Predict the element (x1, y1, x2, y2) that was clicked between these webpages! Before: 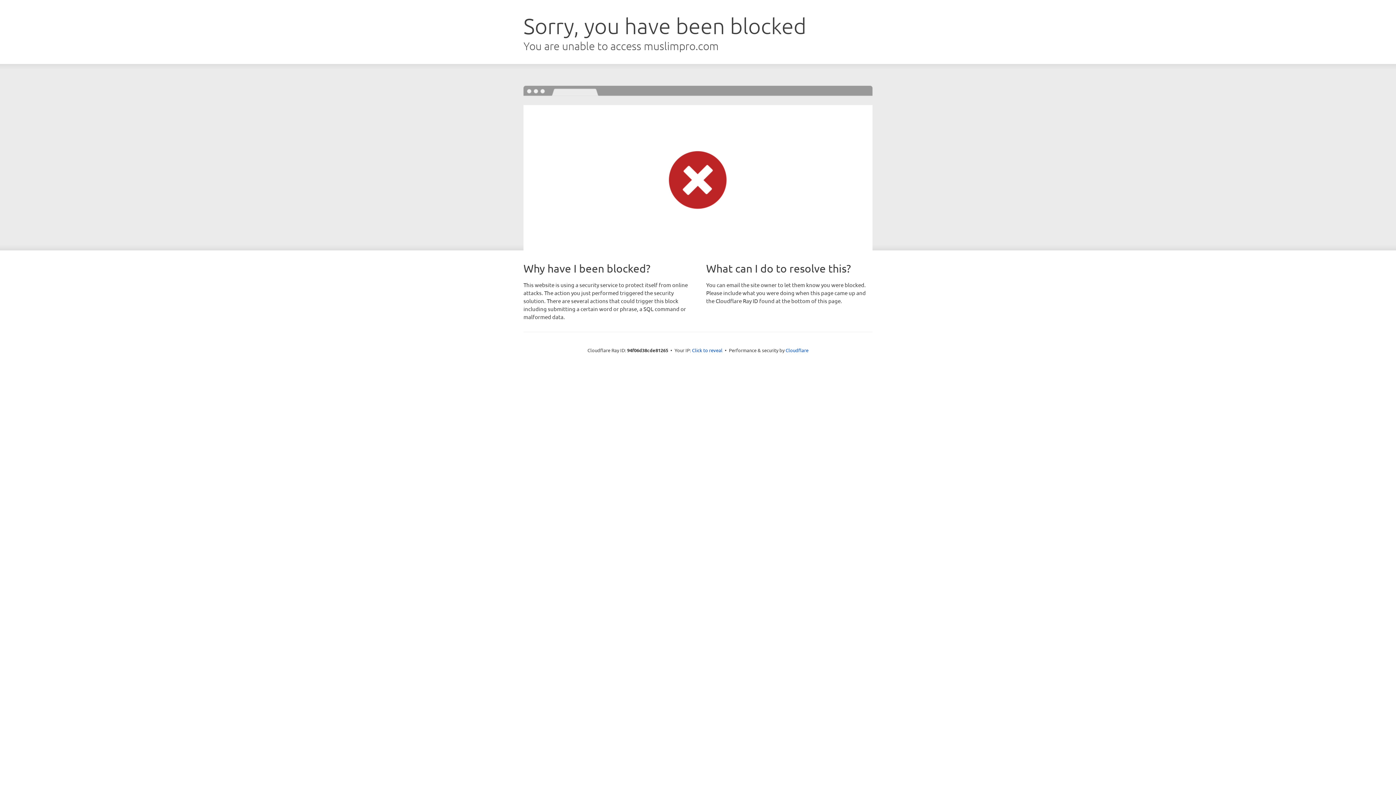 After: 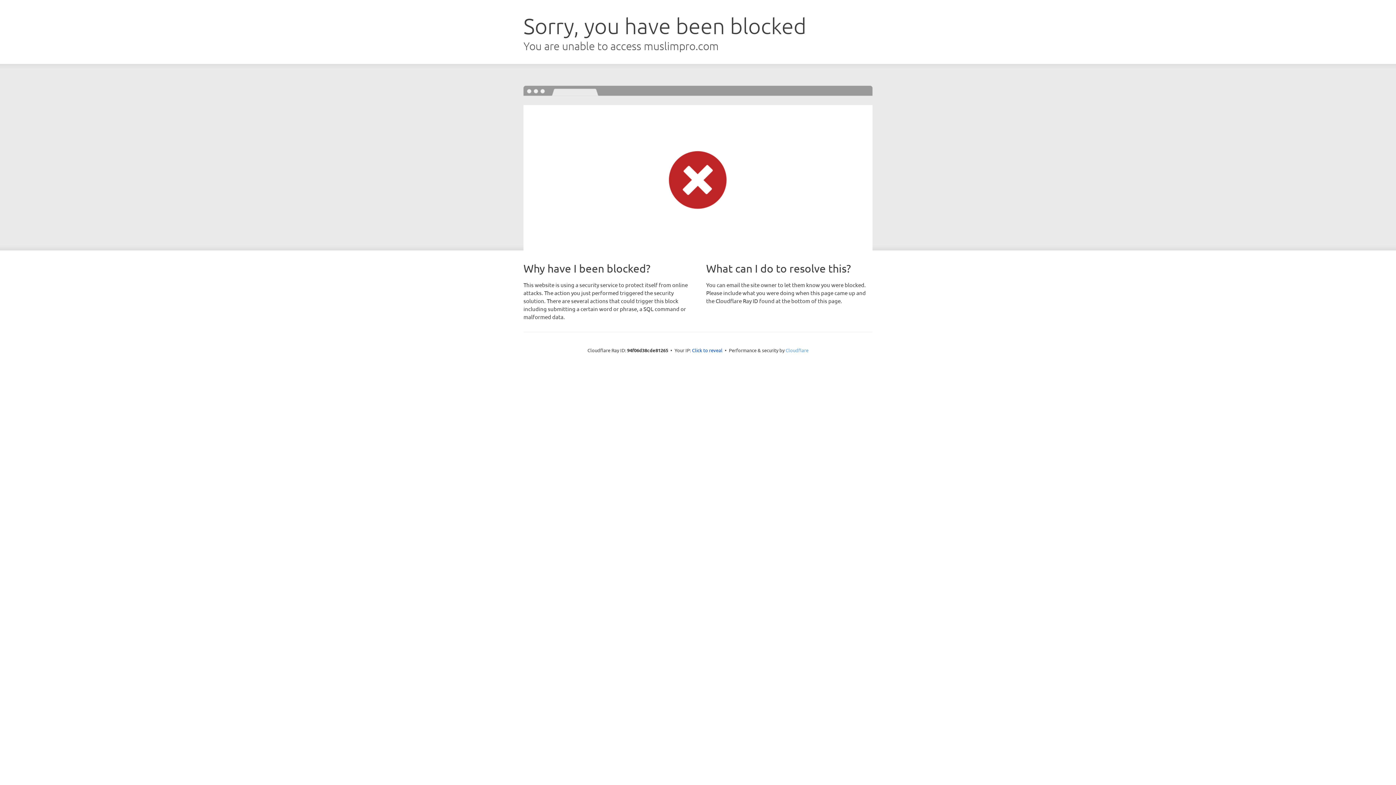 Action: bbox: (785, 347, 808, 353) label: Cloudflare